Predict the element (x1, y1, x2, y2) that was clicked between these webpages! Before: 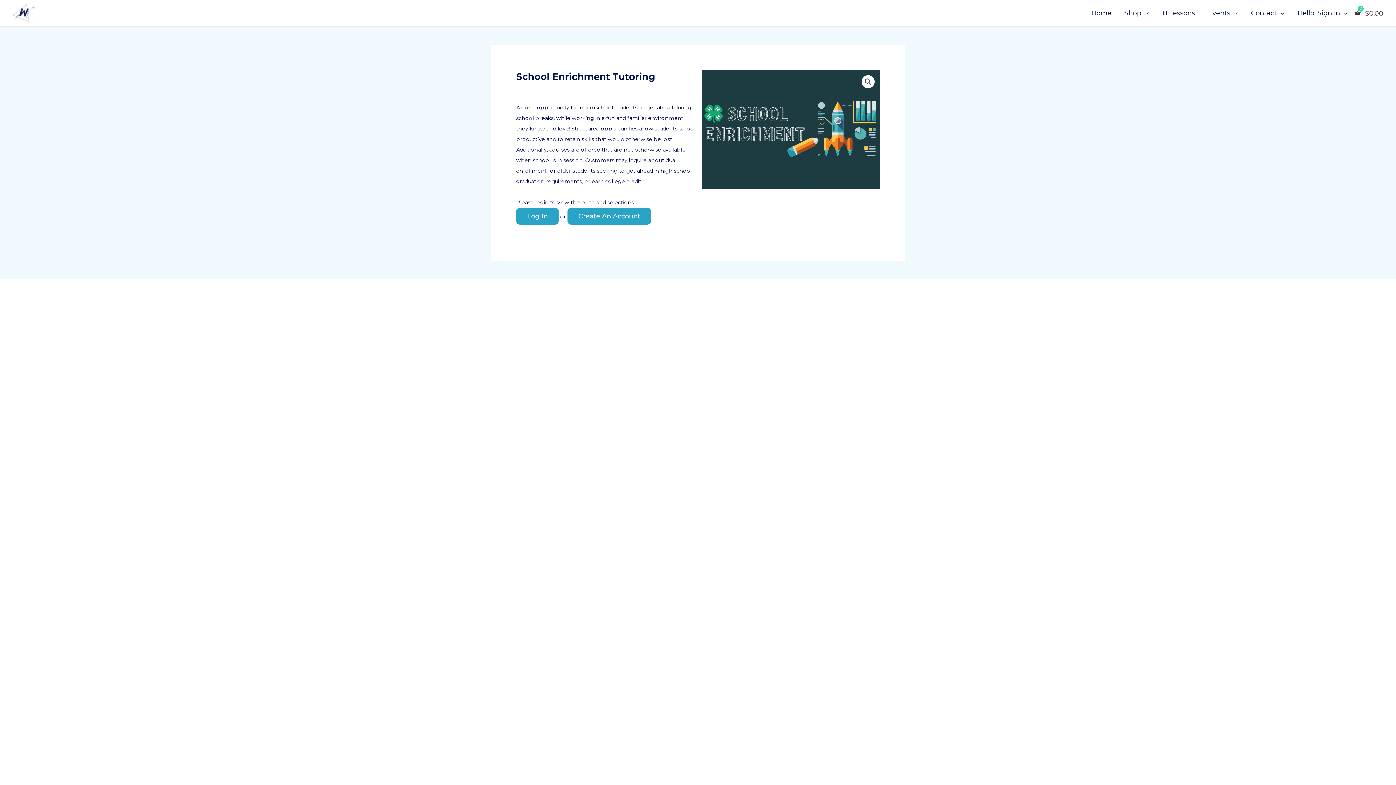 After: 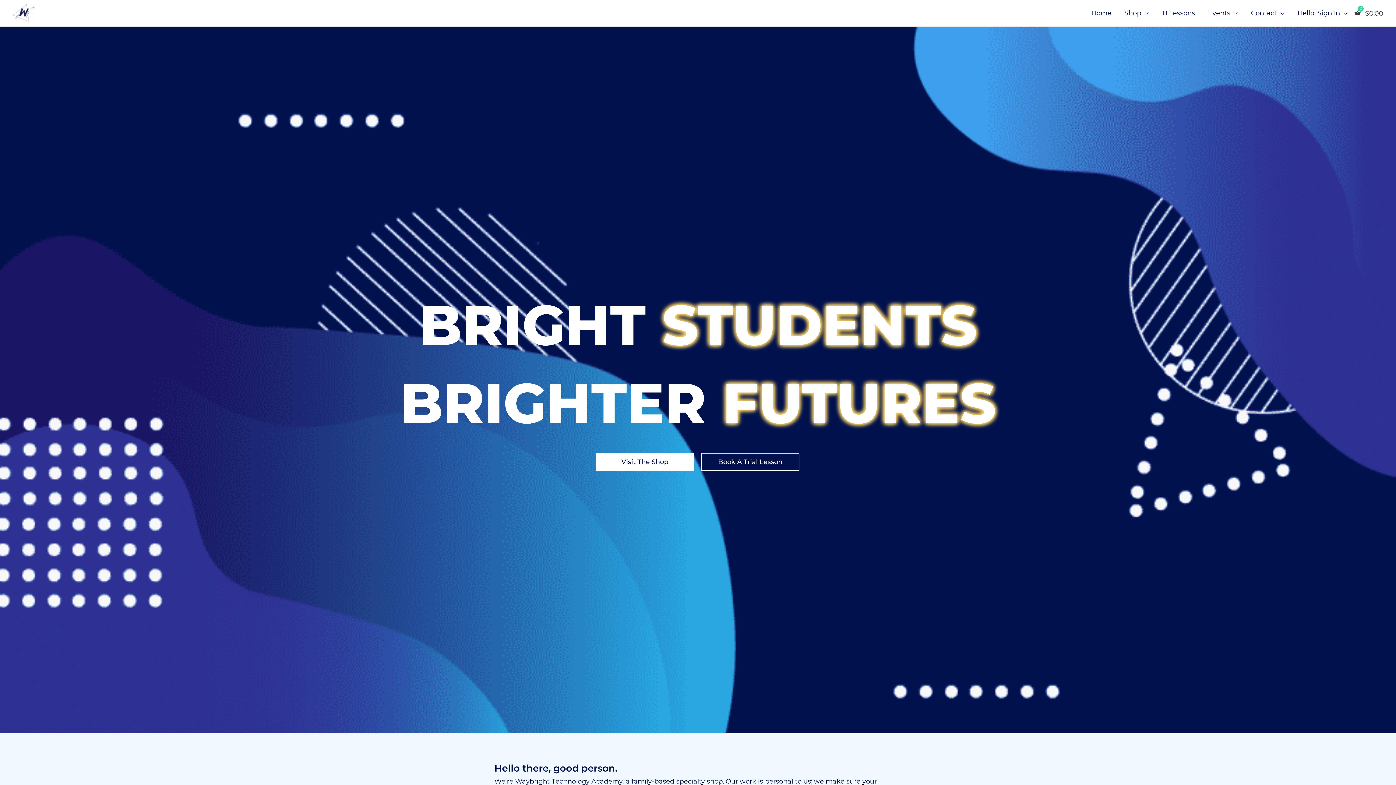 Action: bbox: (12, 8, 34, 16)